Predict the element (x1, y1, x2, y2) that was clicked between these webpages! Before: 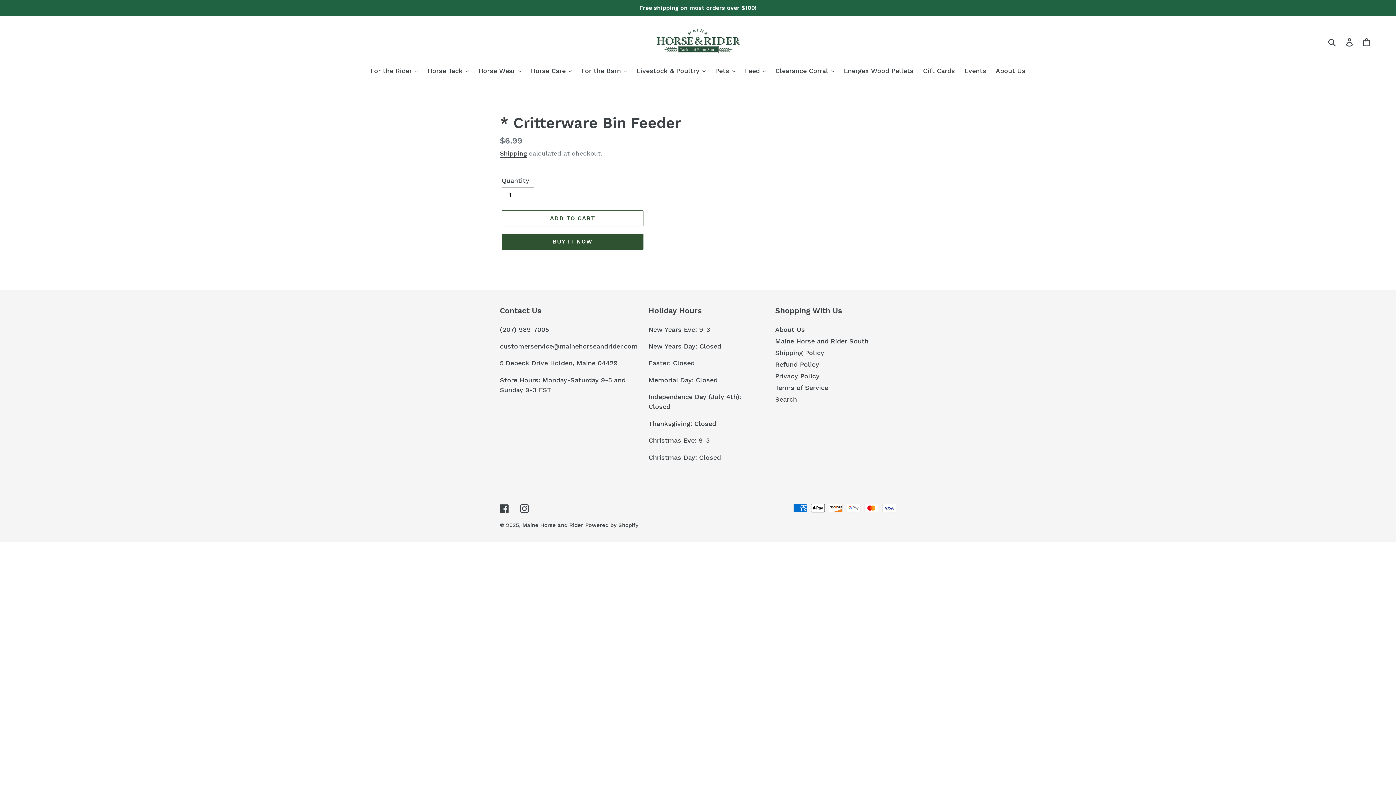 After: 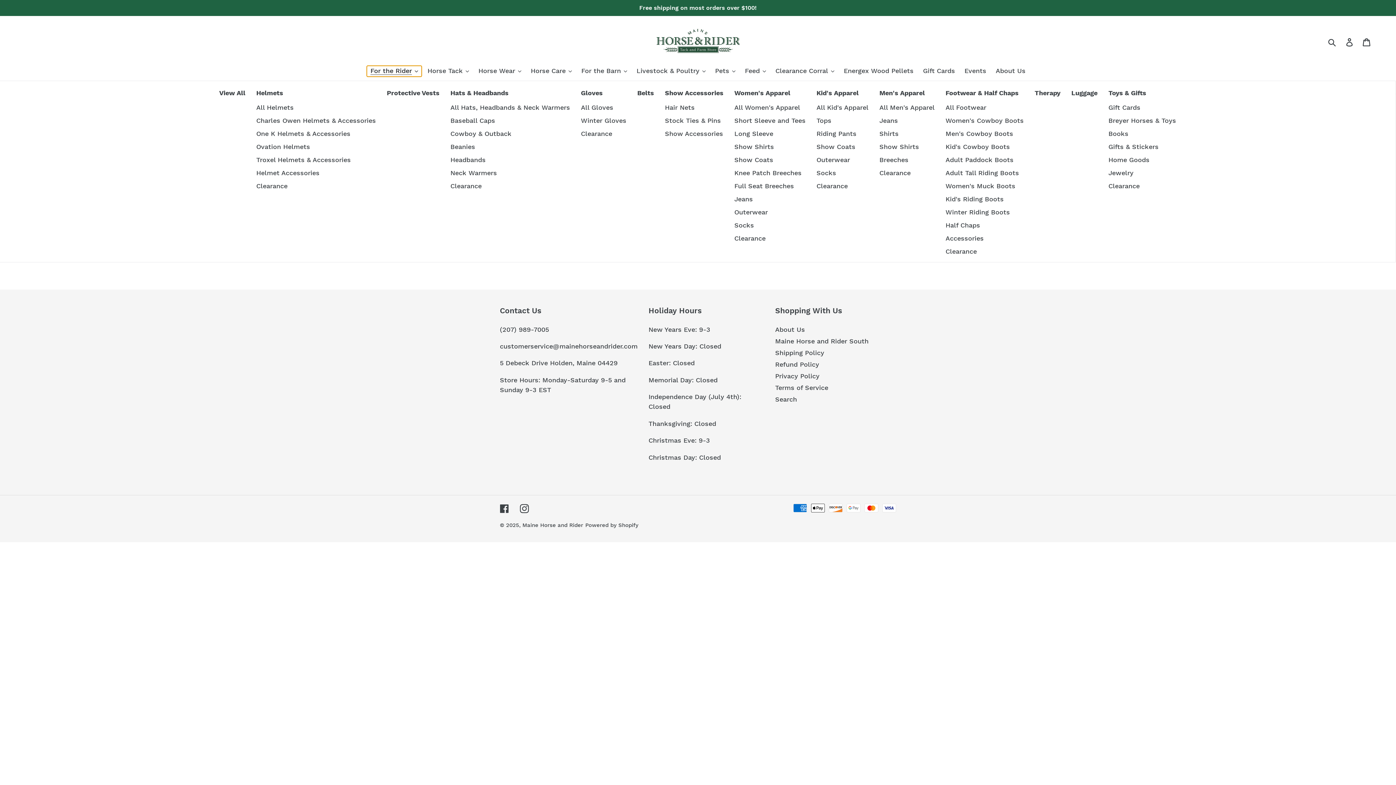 Action: bbox: (366, 65, 421, 76) label: For the Rider